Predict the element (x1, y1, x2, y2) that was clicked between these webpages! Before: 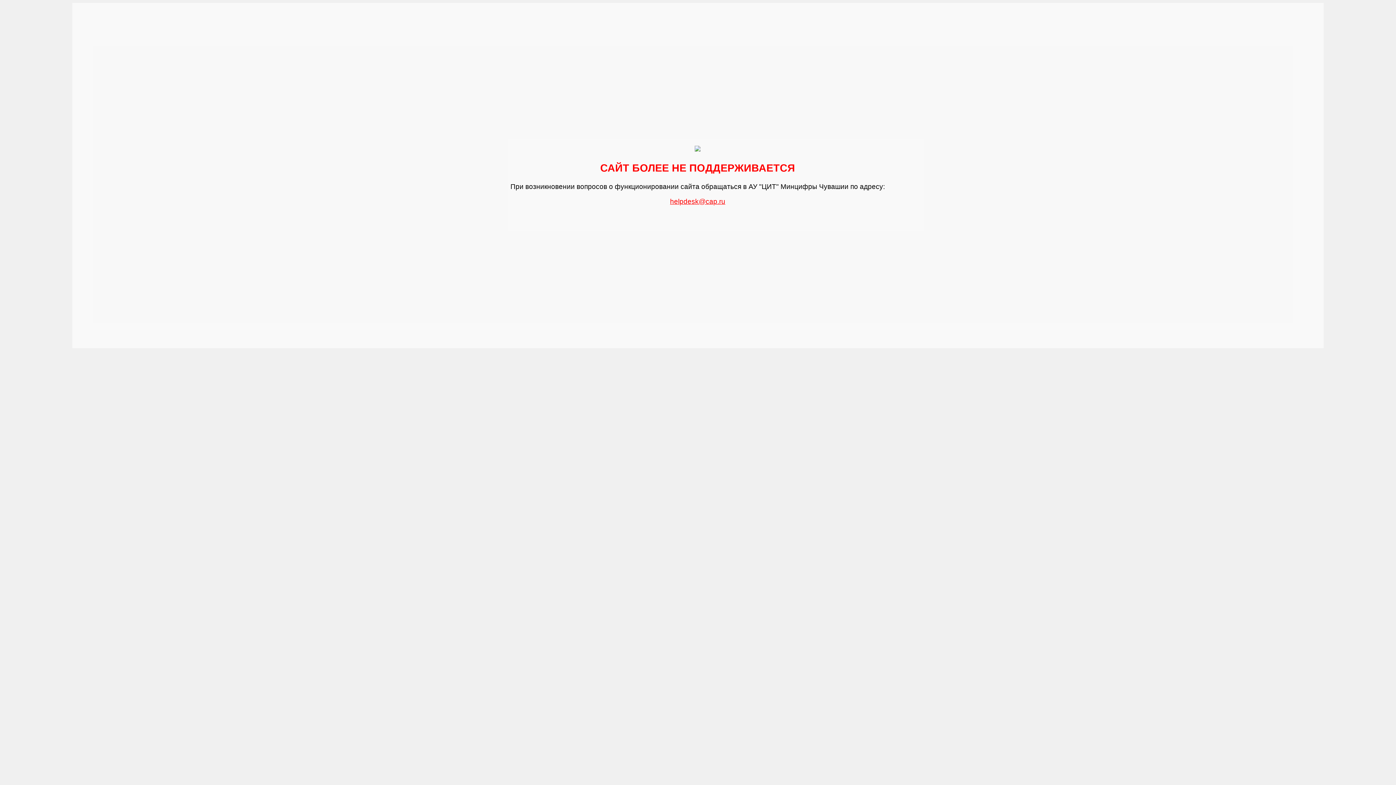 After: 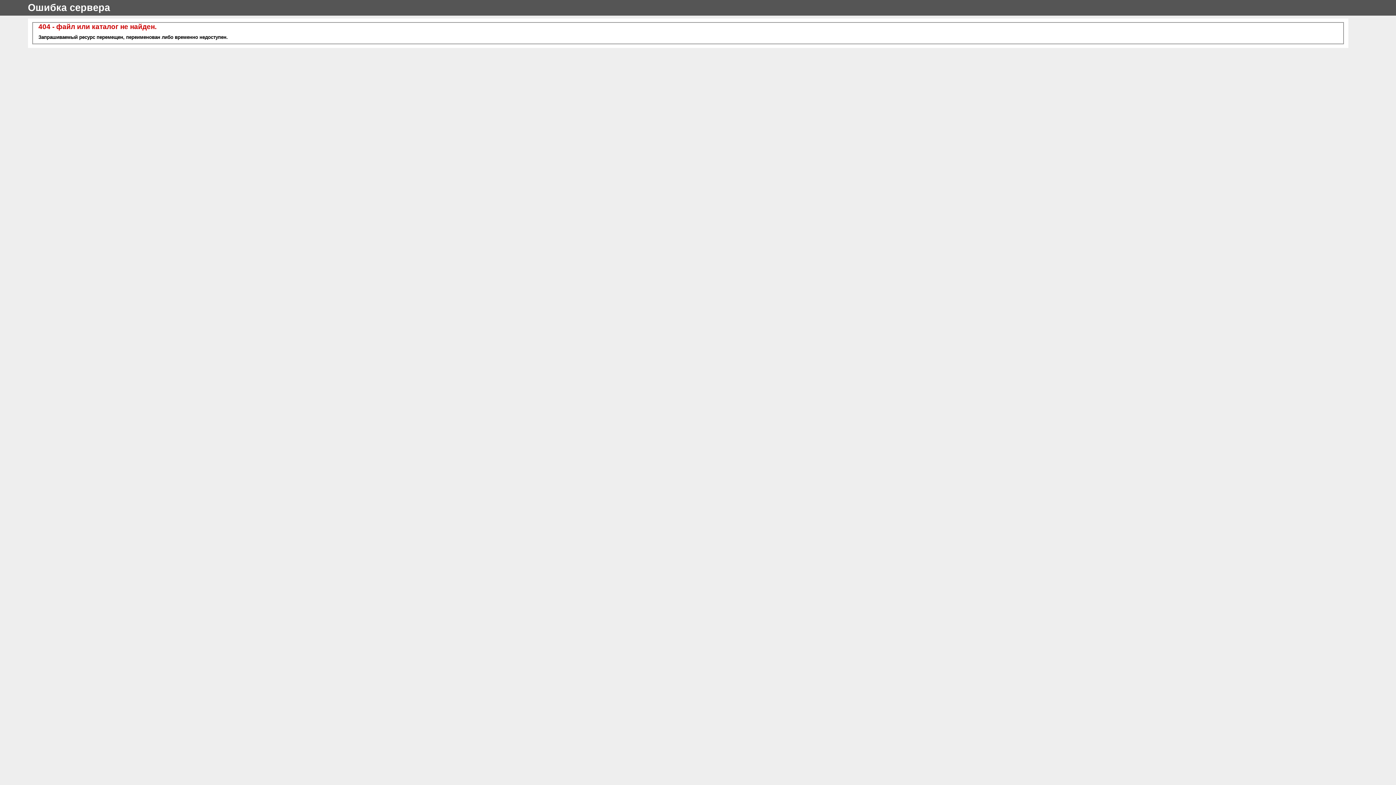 Action: bbox: (670, 194, 725, 205) label: helpdesk@cap.ru